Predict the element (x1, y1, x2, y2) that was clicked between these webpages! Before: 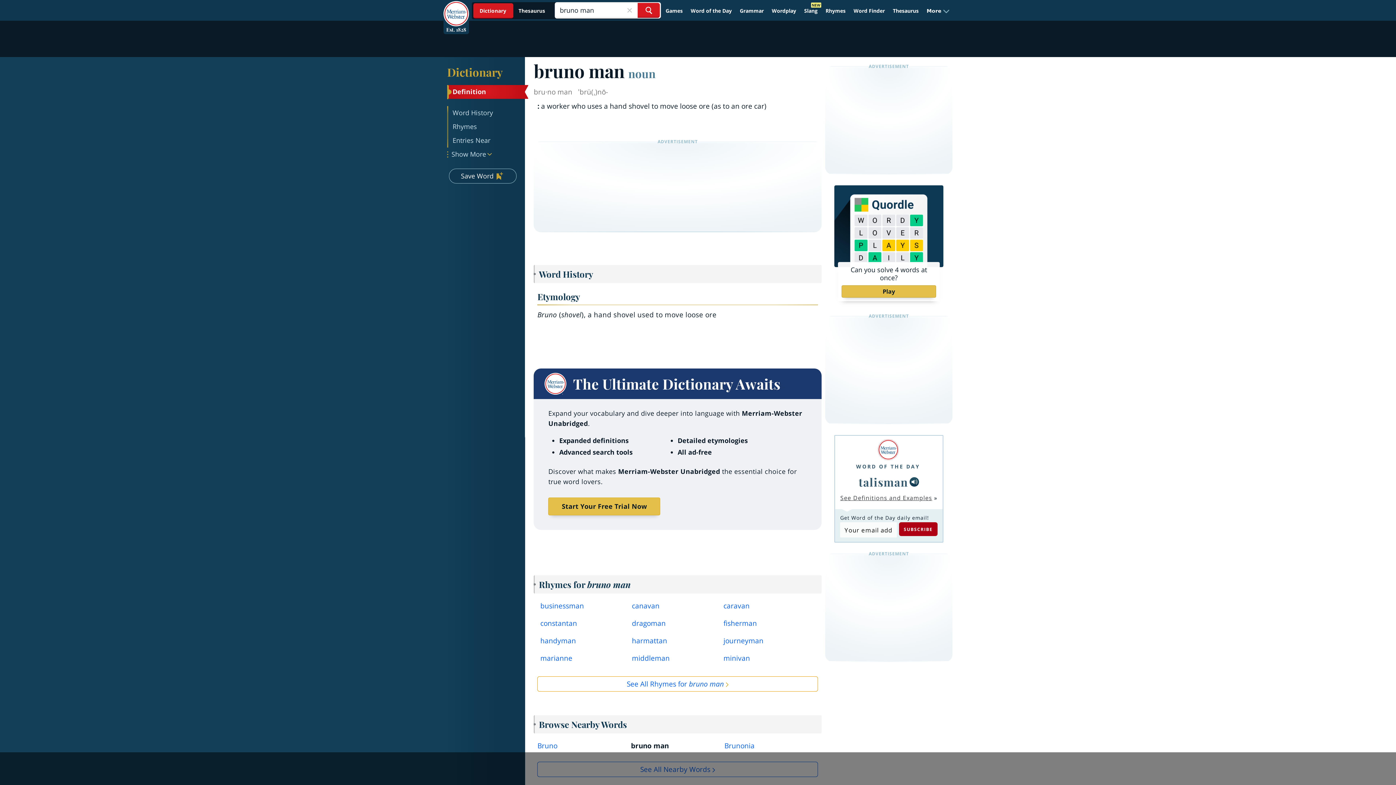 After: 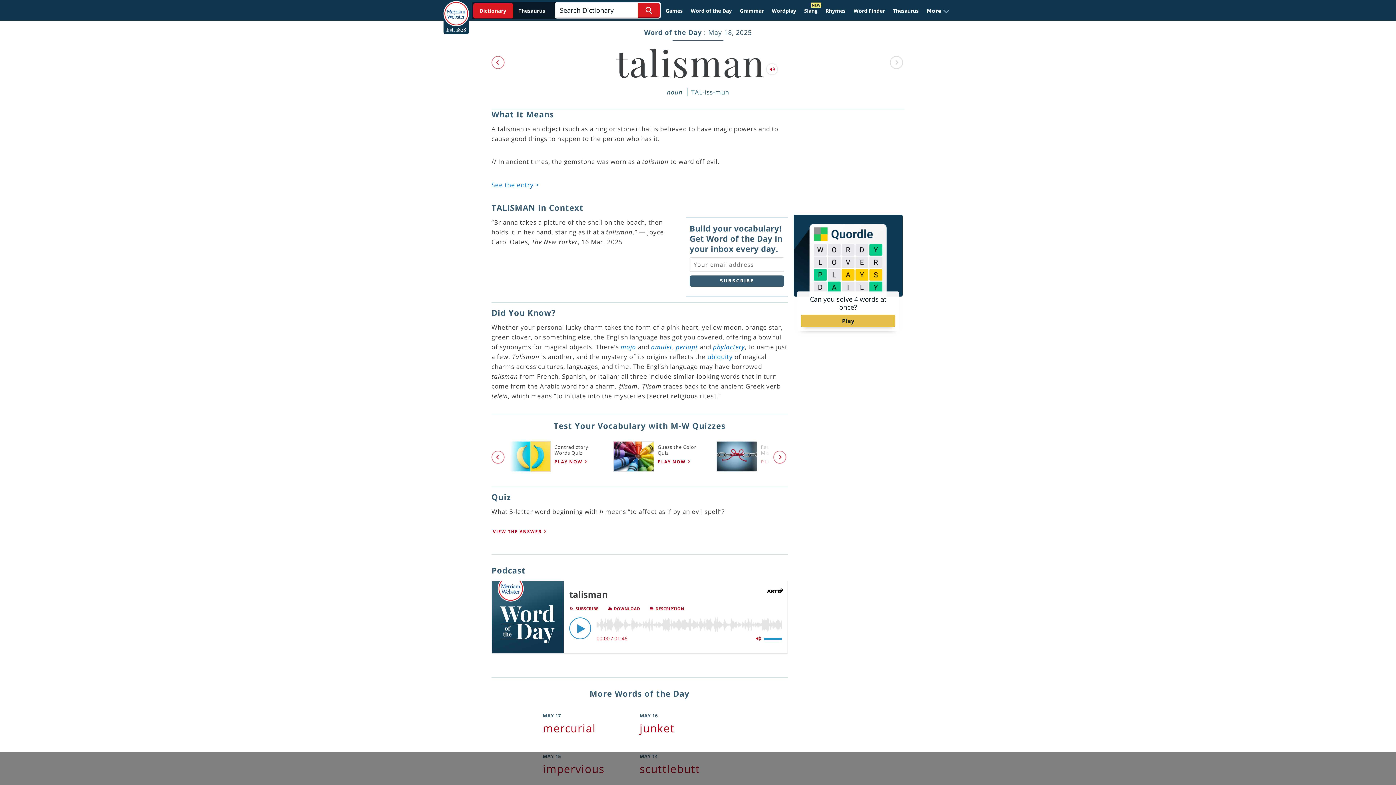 Action: label: See Definitions and Examples bbox: (840, 494, 932, 502)